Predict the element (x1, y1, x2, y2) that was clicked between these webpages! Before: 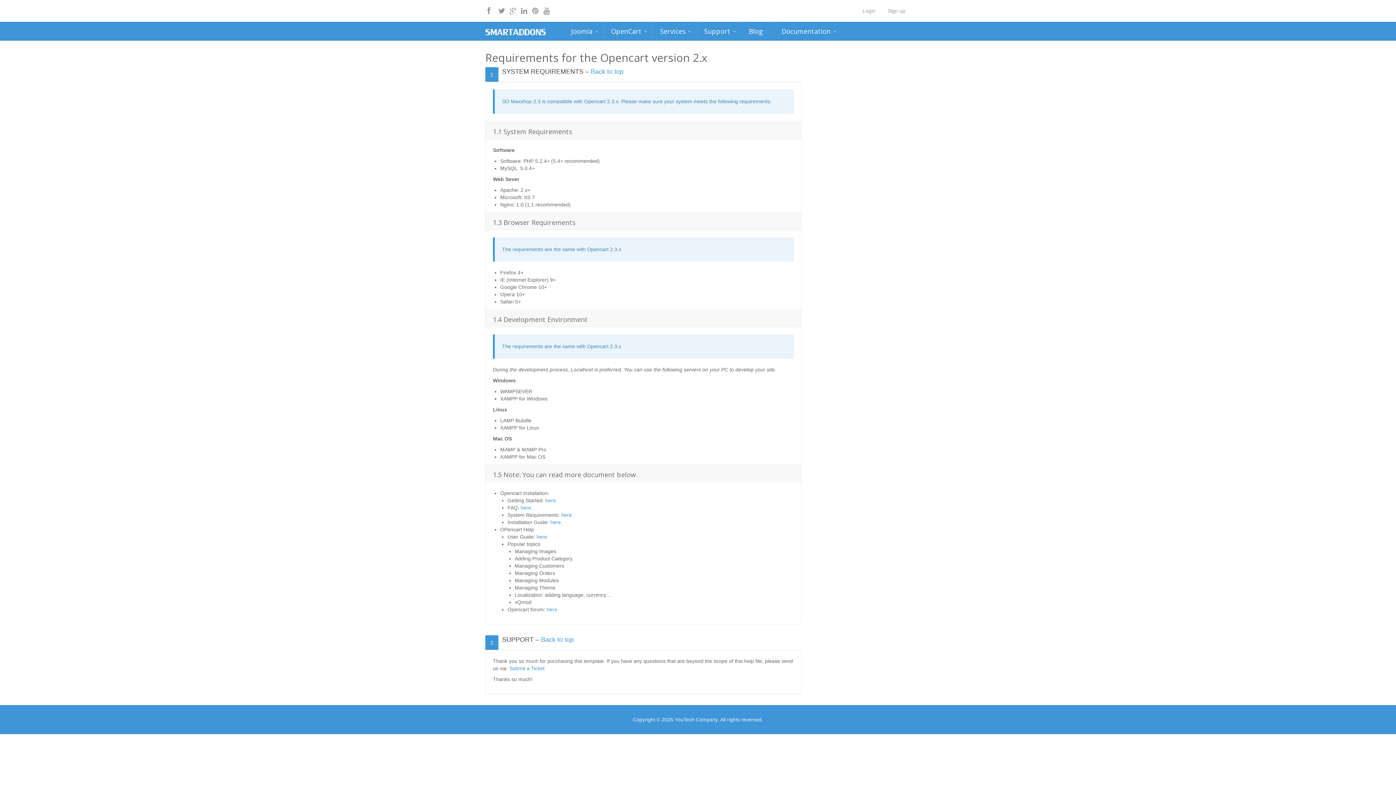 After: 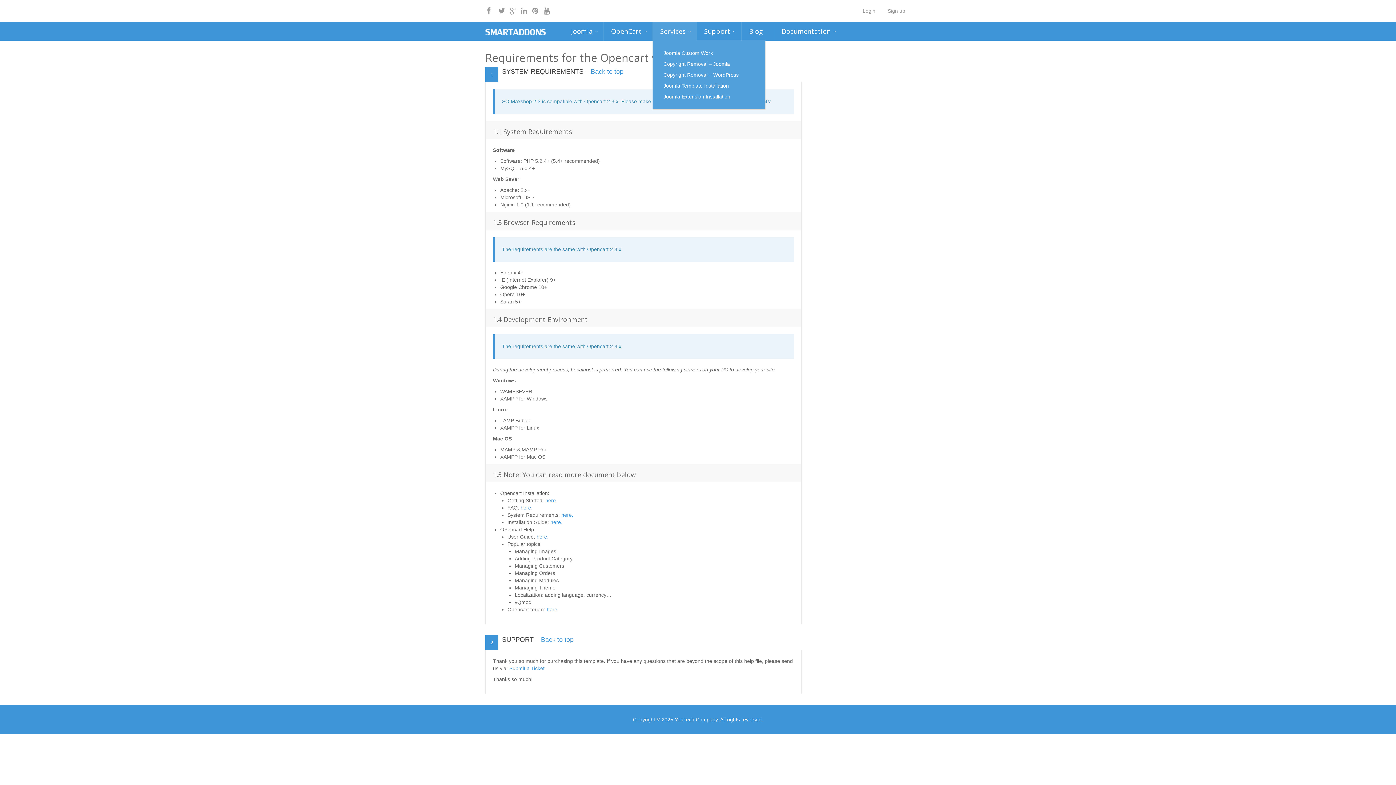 Action: label: Services bbox: (652, 22, 693, 40)